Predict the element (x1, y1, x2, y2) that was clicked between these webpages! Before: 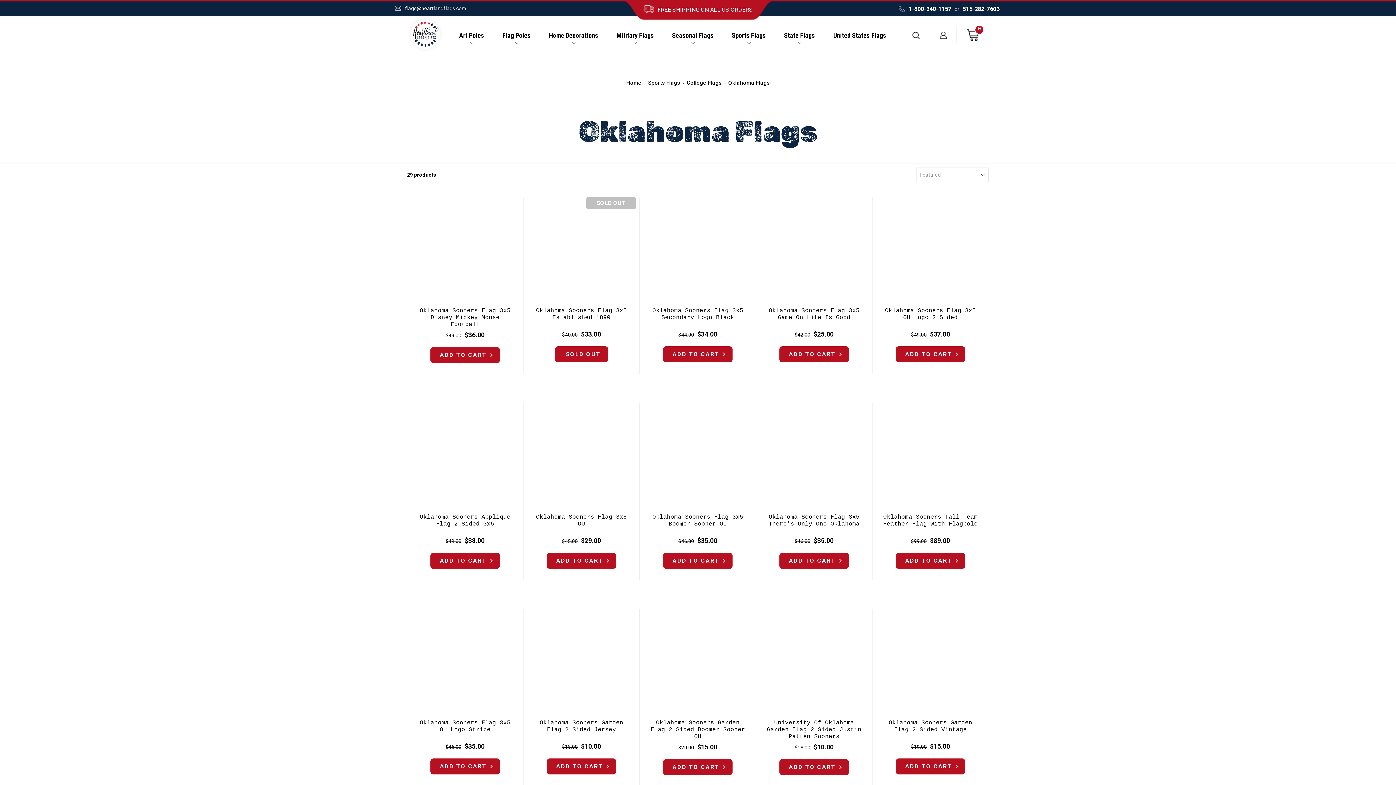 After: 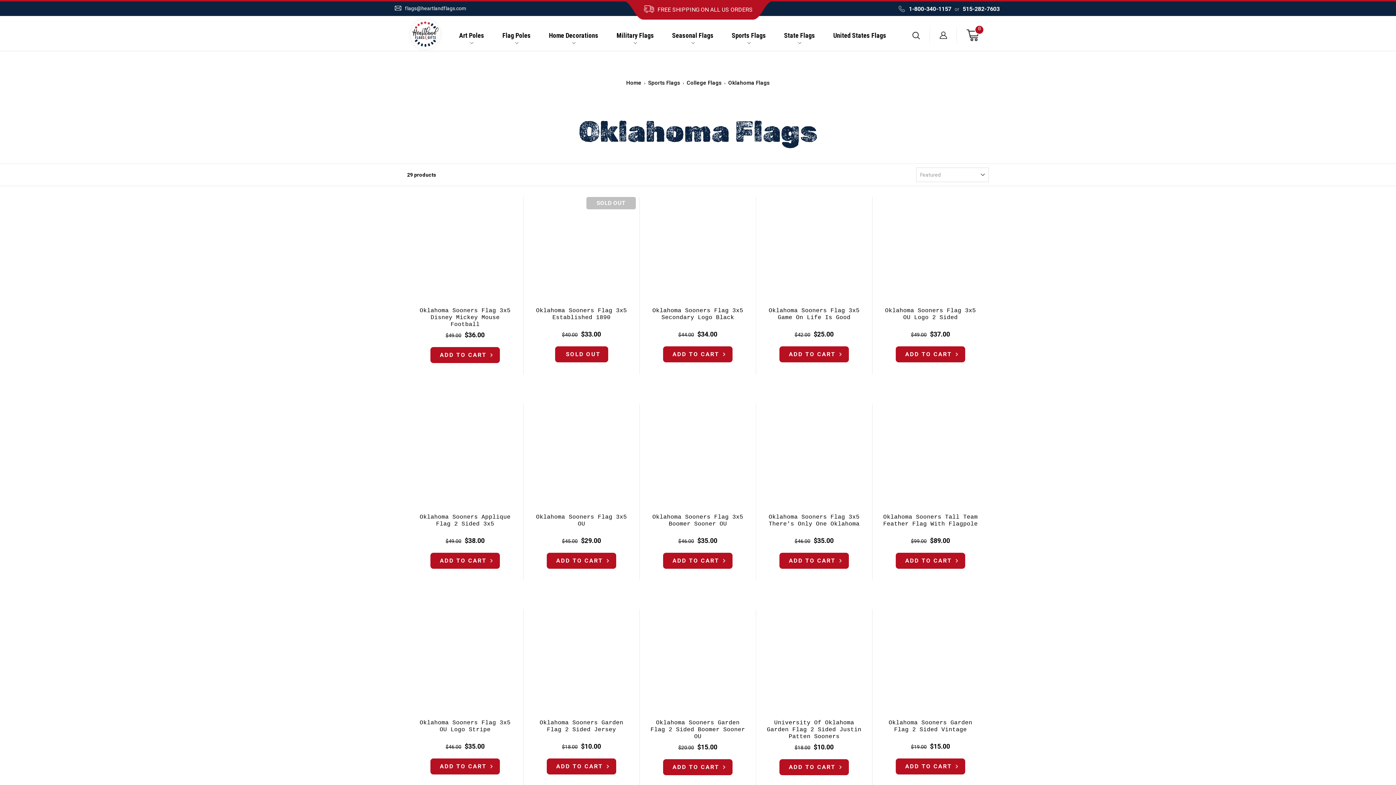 Action: label: 515-282-7603 bbox: (960, 5, 1000, 12)